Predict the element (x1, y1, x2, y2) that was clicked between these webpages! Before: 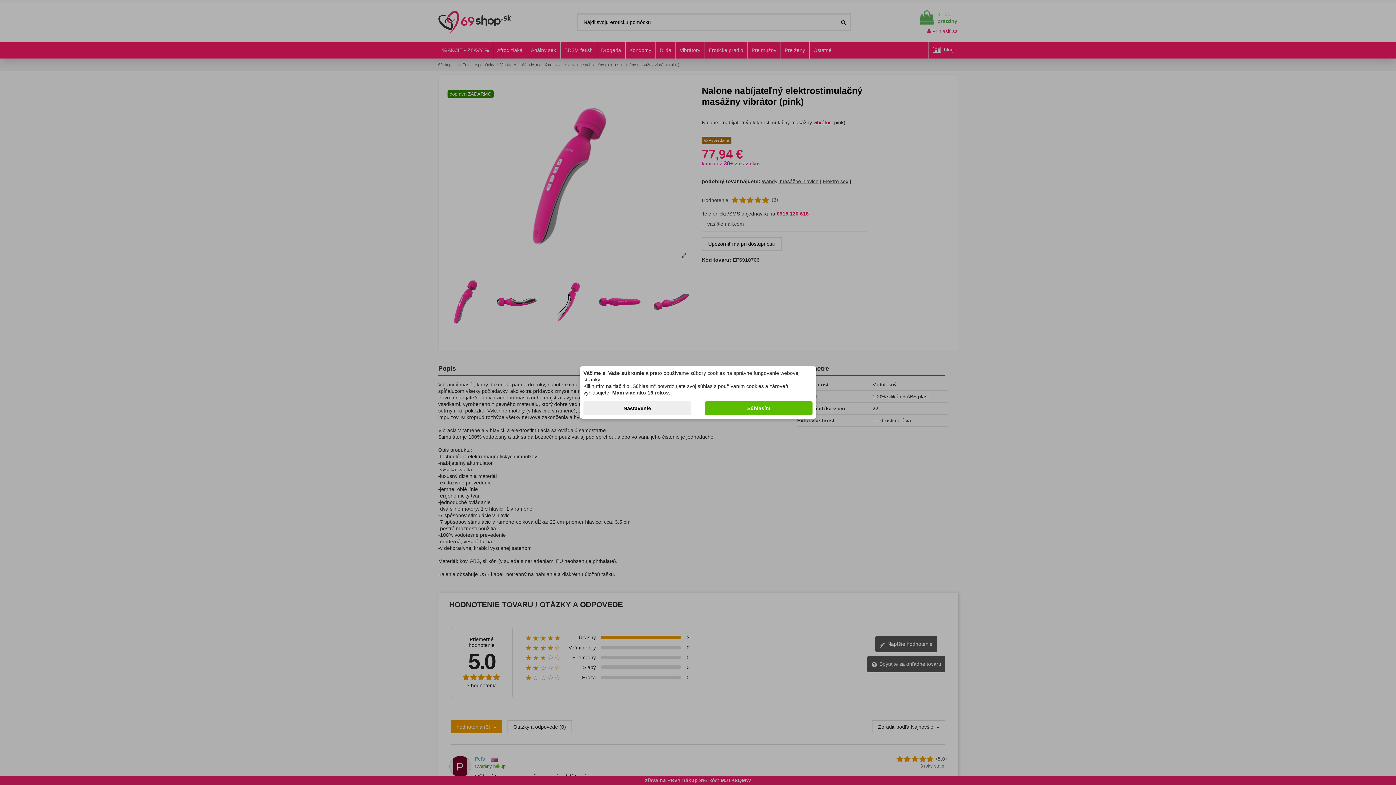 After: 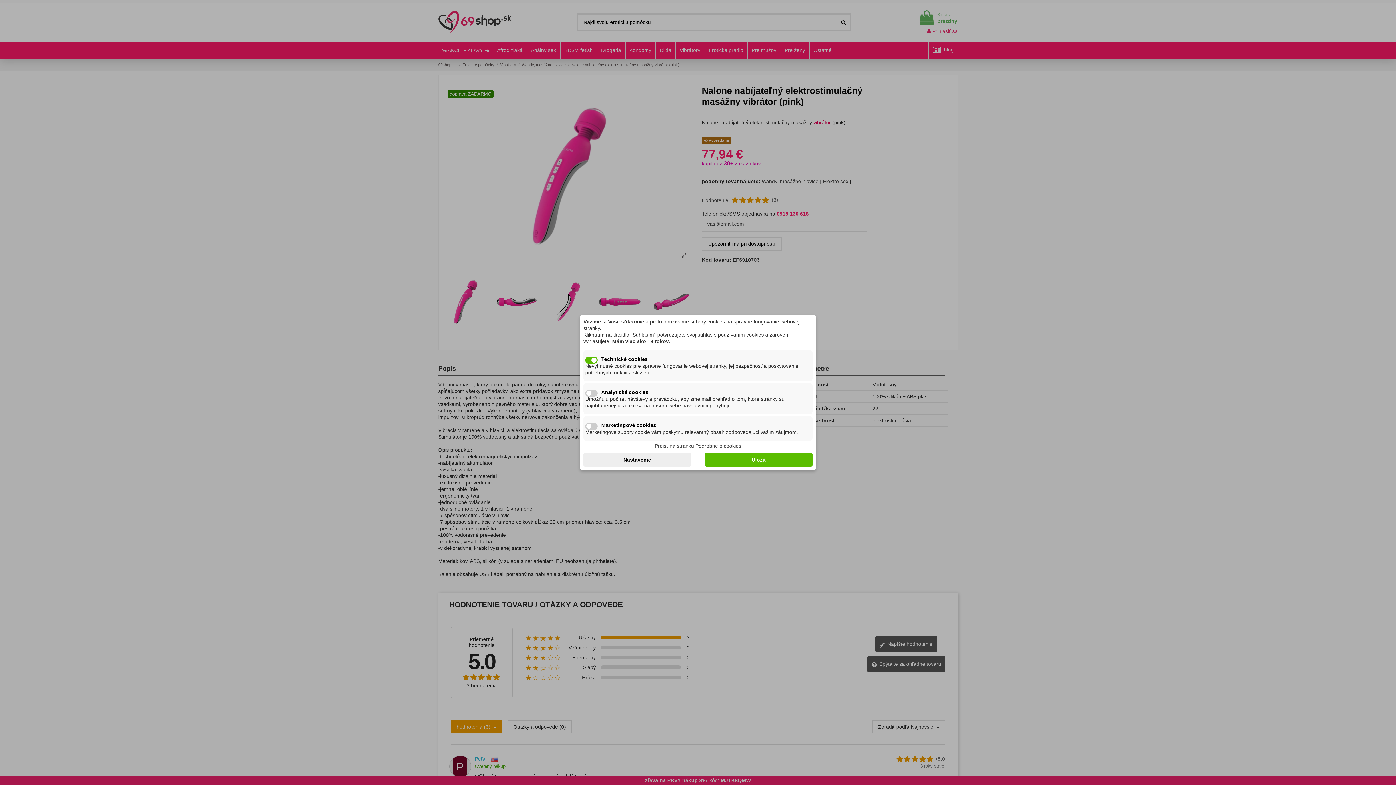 Action: label: Nastavenie bbox: (583, 401, 691, 415)